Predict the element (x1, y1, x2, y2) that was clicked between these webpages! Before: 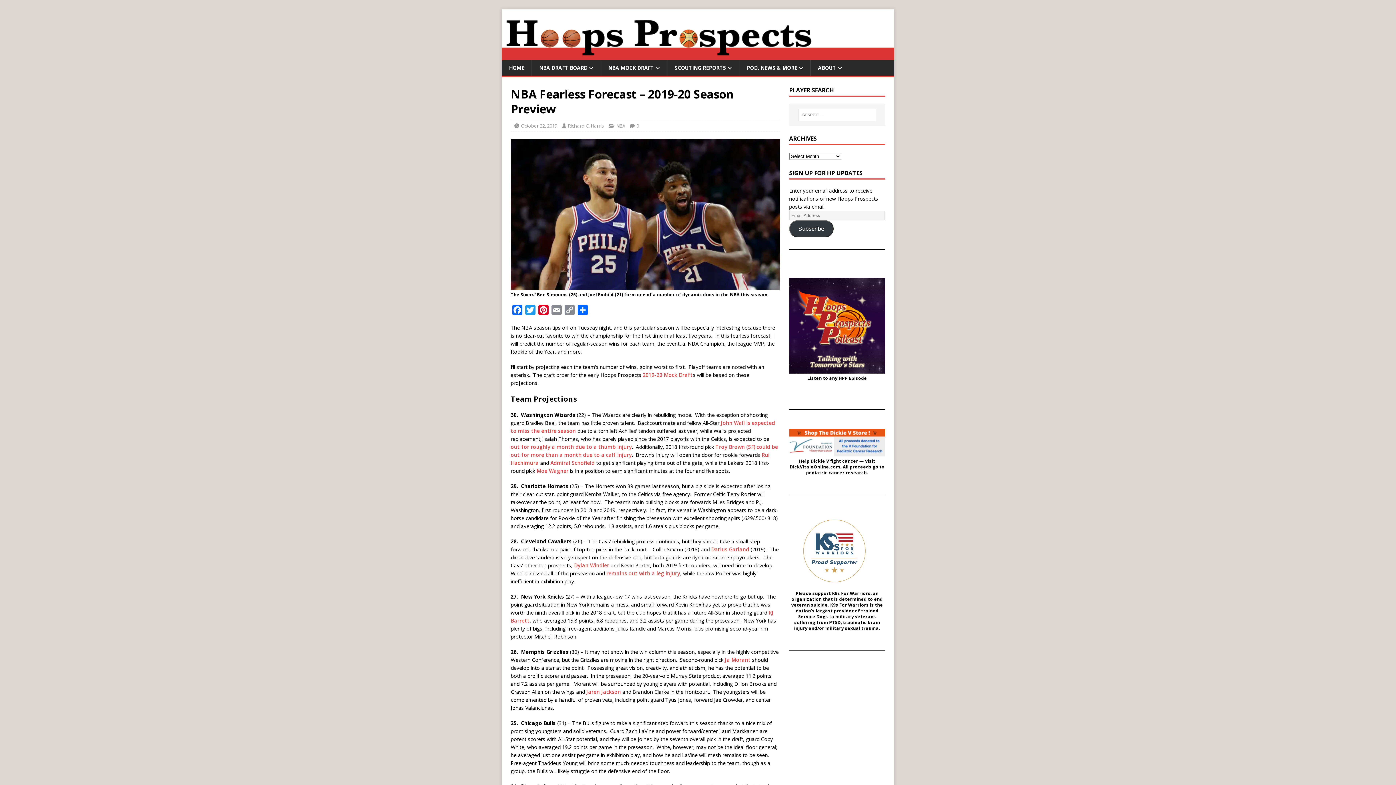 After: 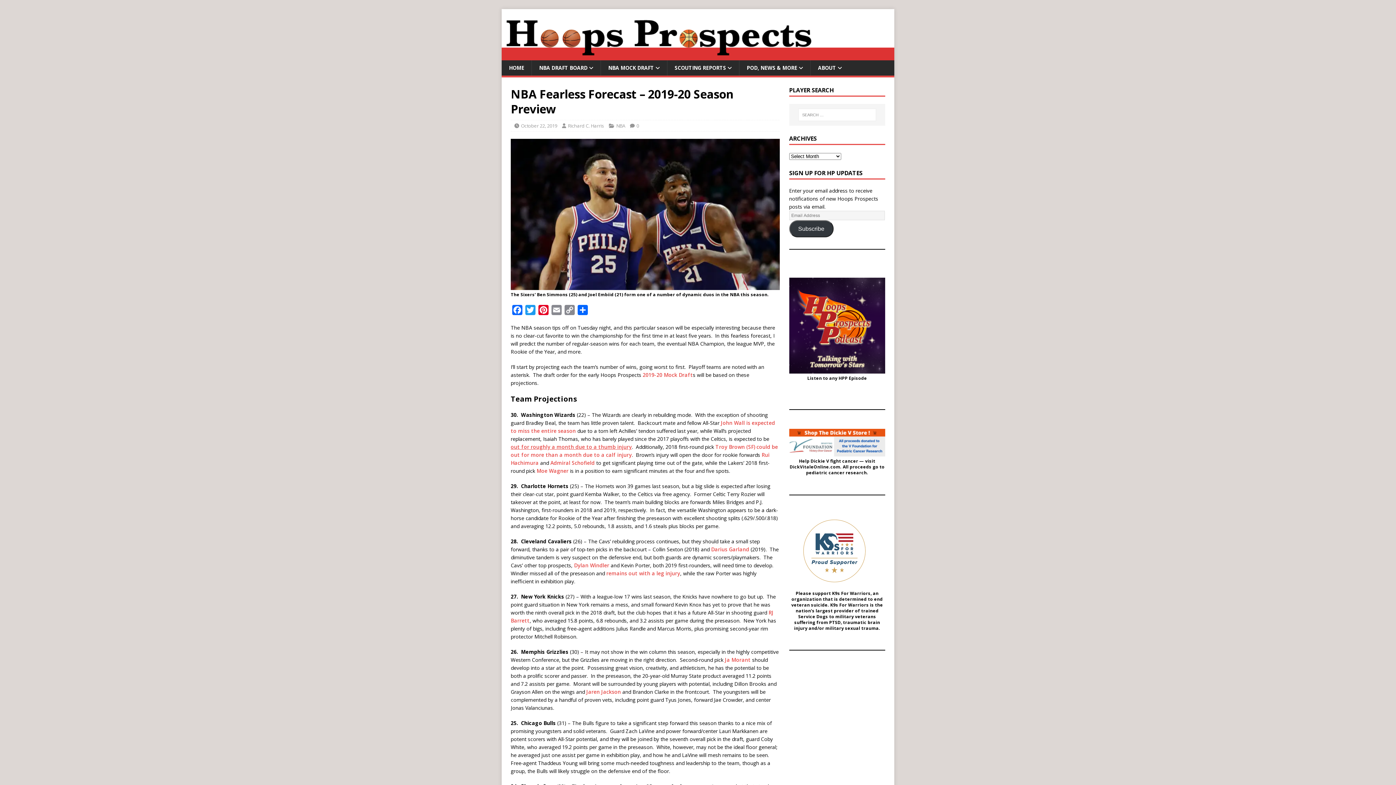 Action: bbox: (510, 443, 632, 450) label: out for roughly a month due to a thumb injury